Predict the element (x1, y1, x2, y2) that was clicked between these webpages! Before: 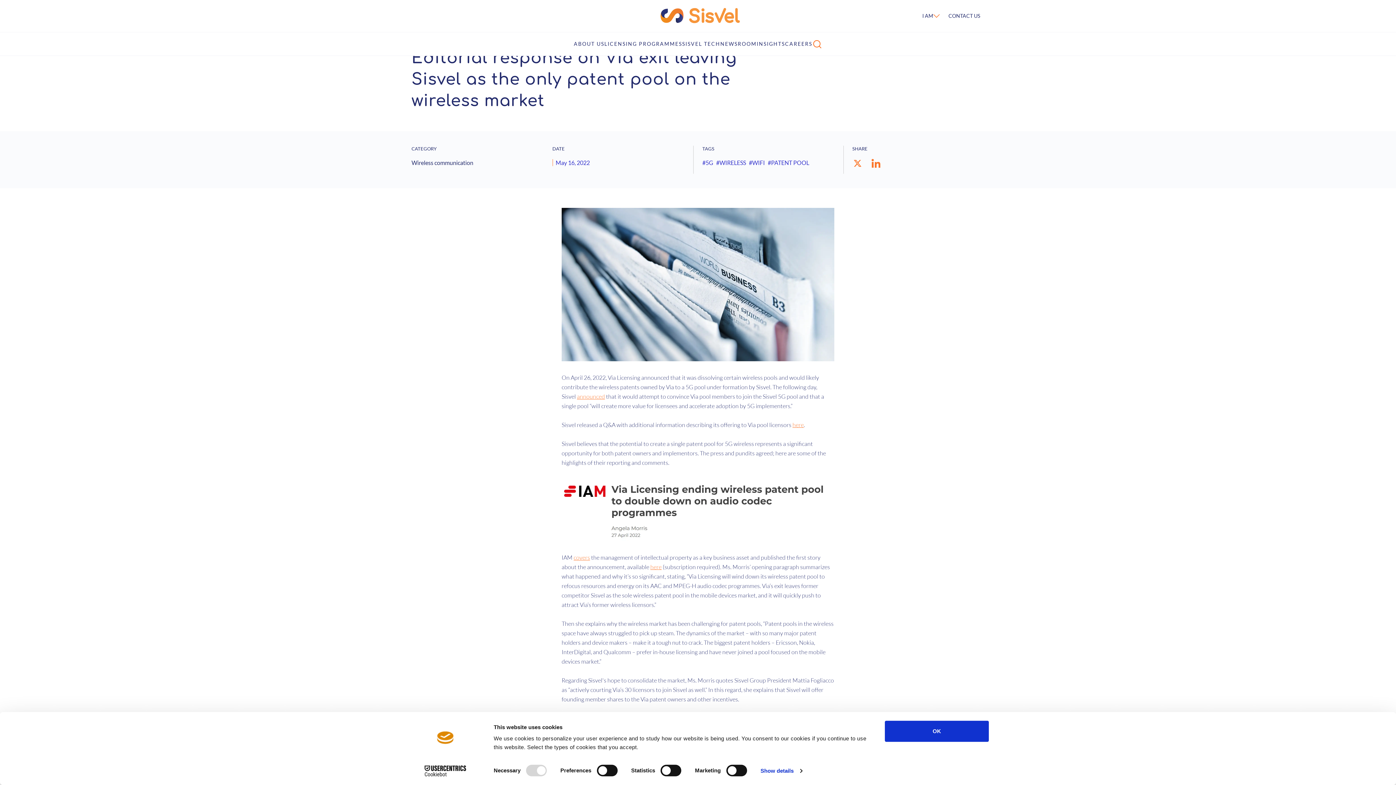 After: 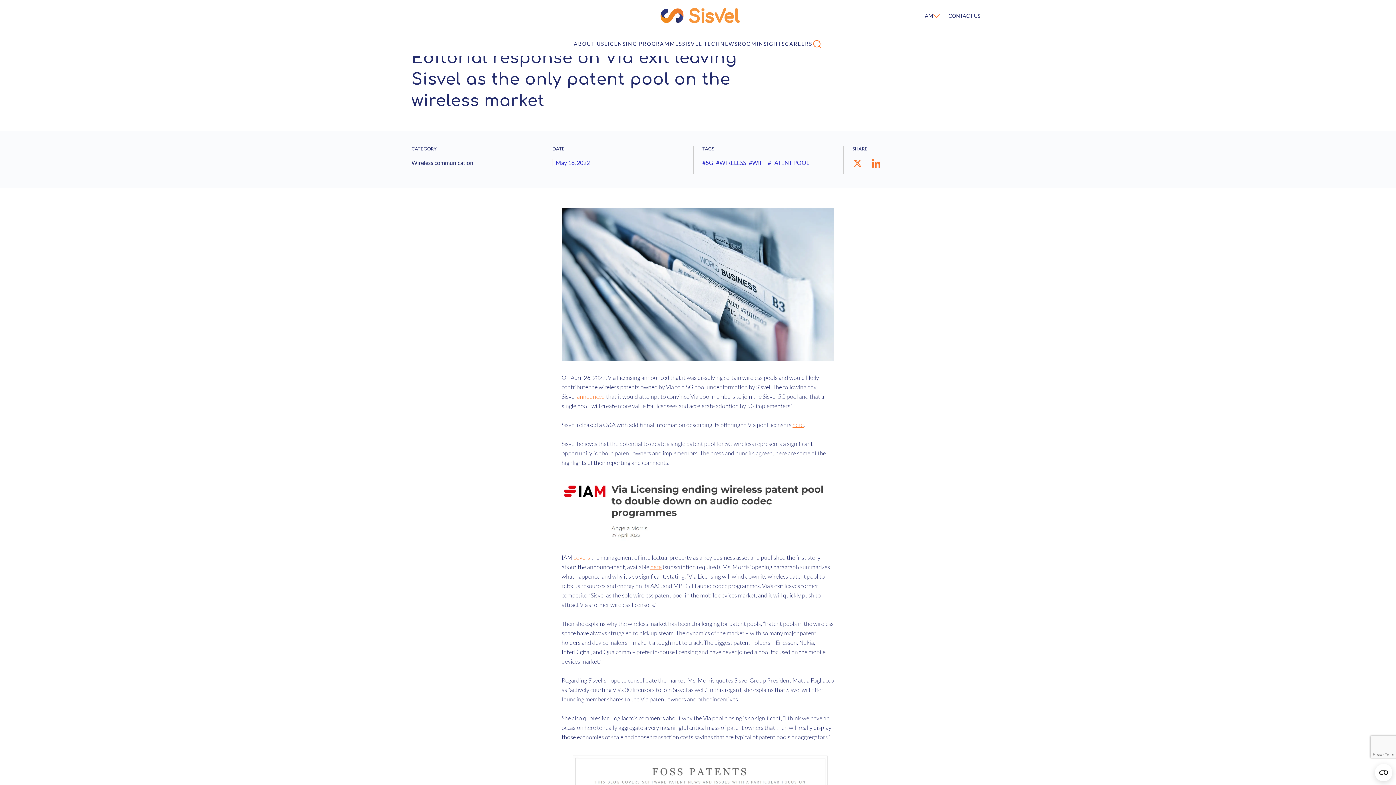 Action: label: OK bbox: (885, 721, 989, 742)